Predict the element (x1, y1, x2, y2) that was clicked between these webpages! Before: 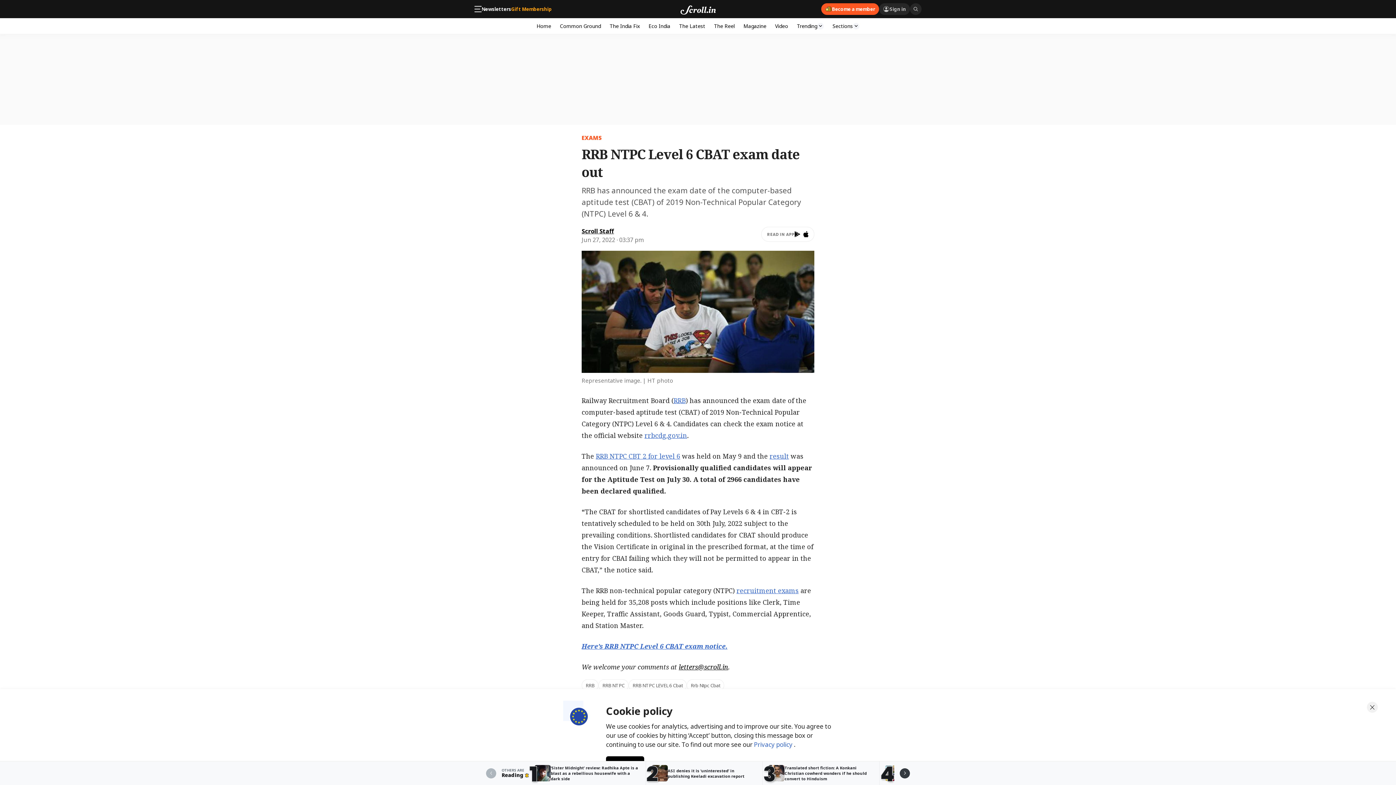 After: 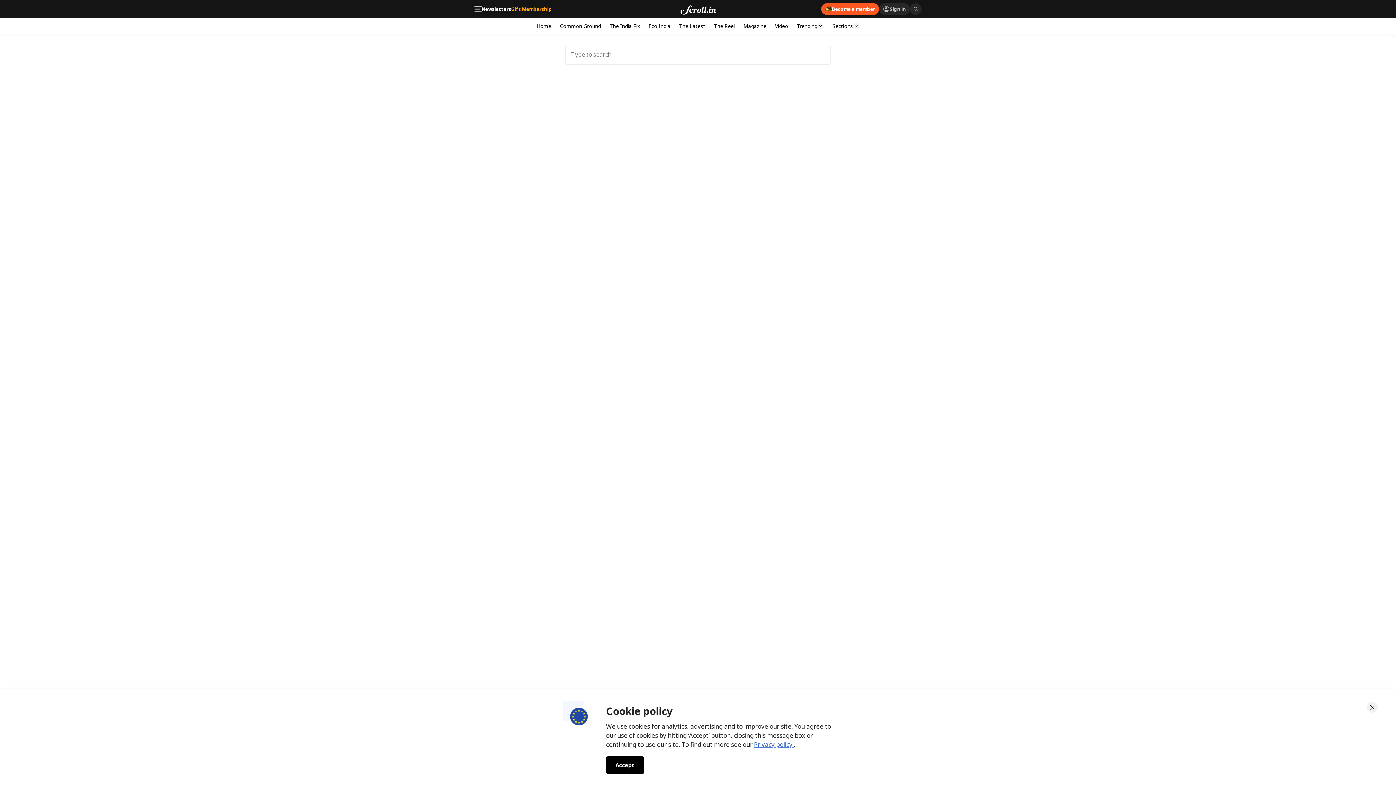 Action: bbox: (910, 3, 921, 14)